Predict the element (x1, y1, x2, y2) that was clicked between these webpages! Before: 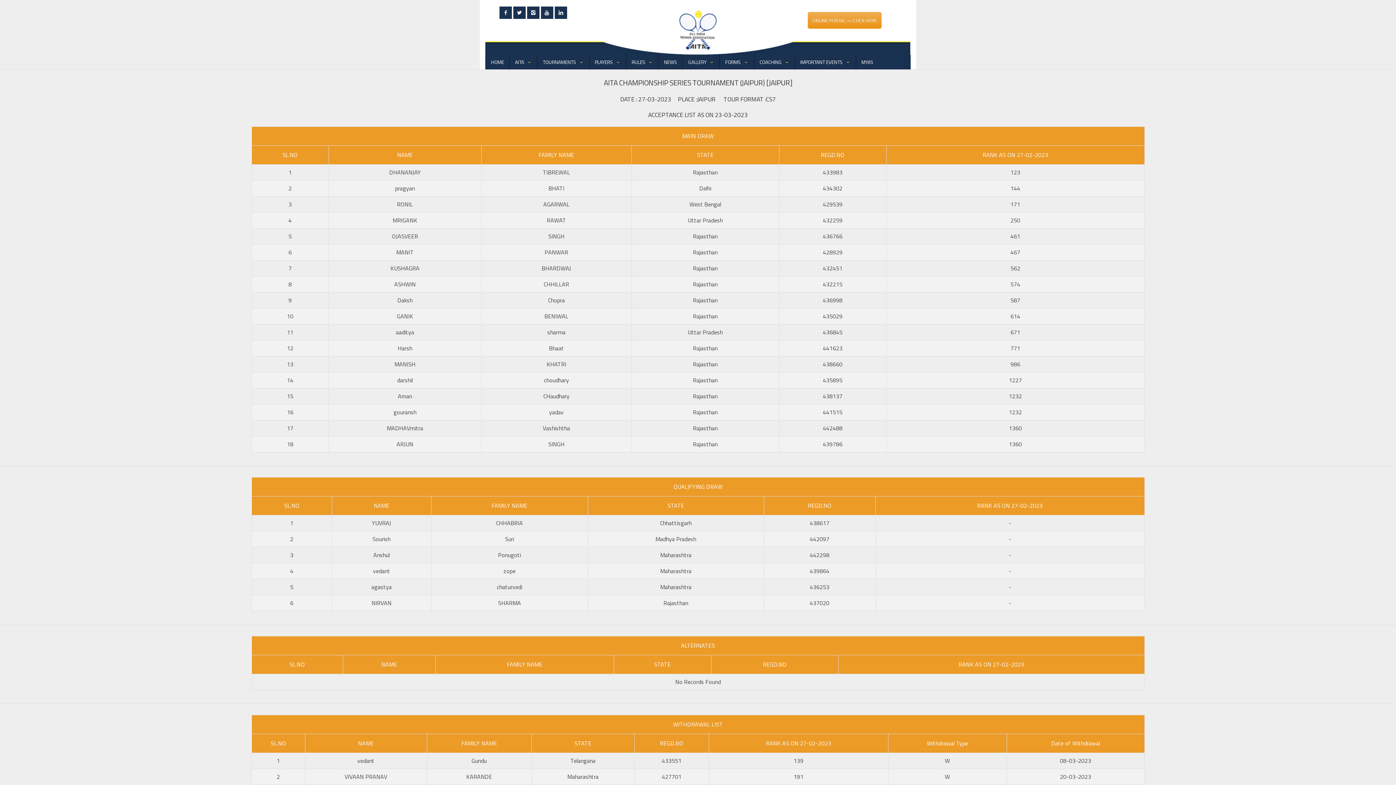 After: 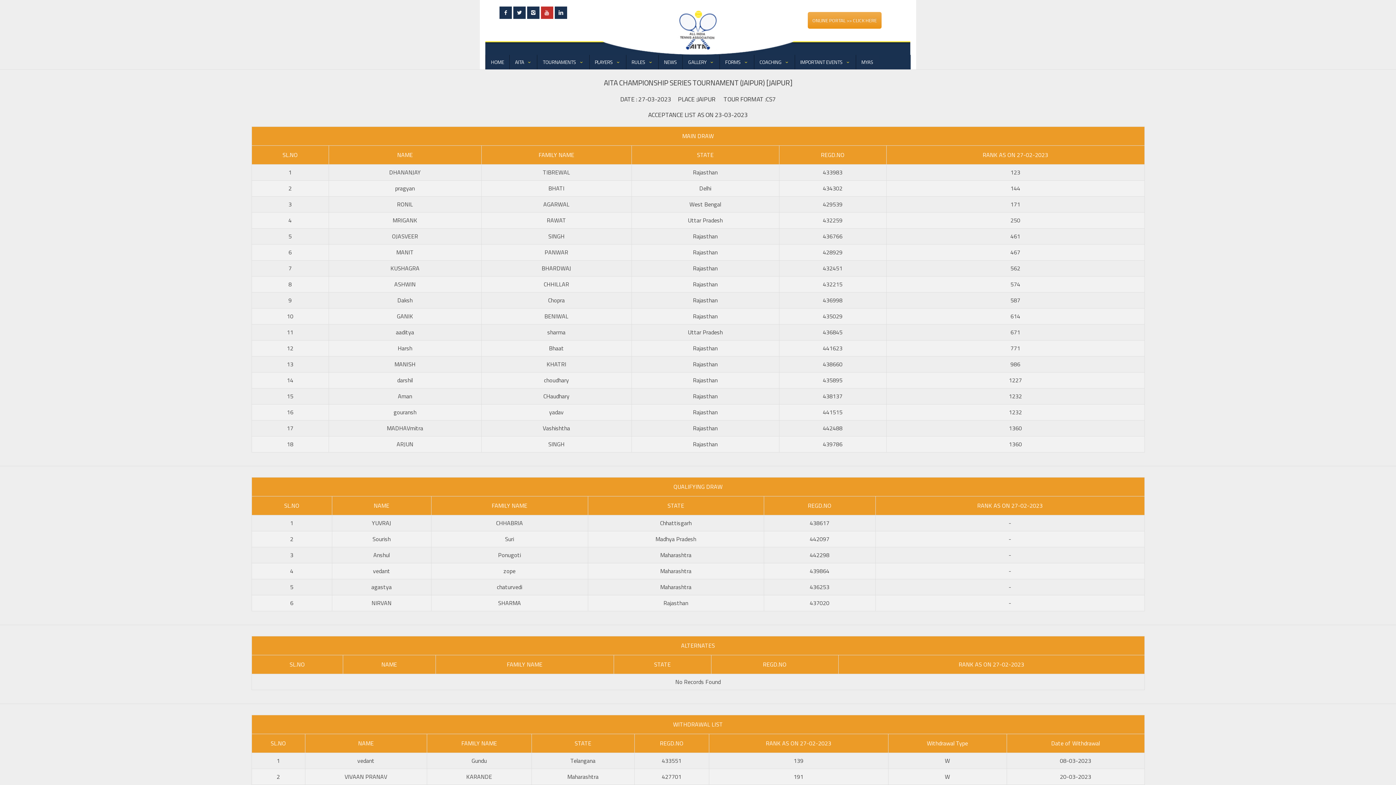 Action: bbox: (540, 9, 554, 16)